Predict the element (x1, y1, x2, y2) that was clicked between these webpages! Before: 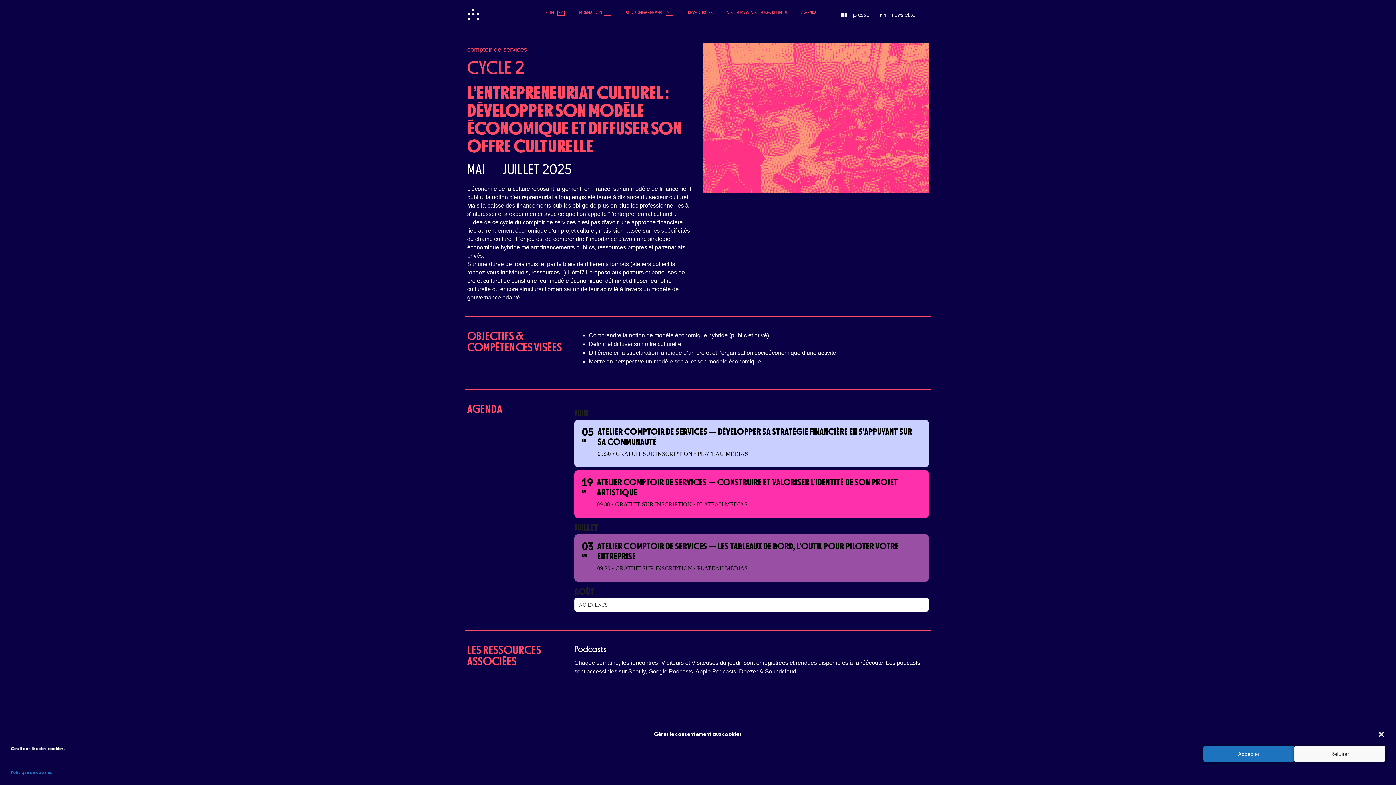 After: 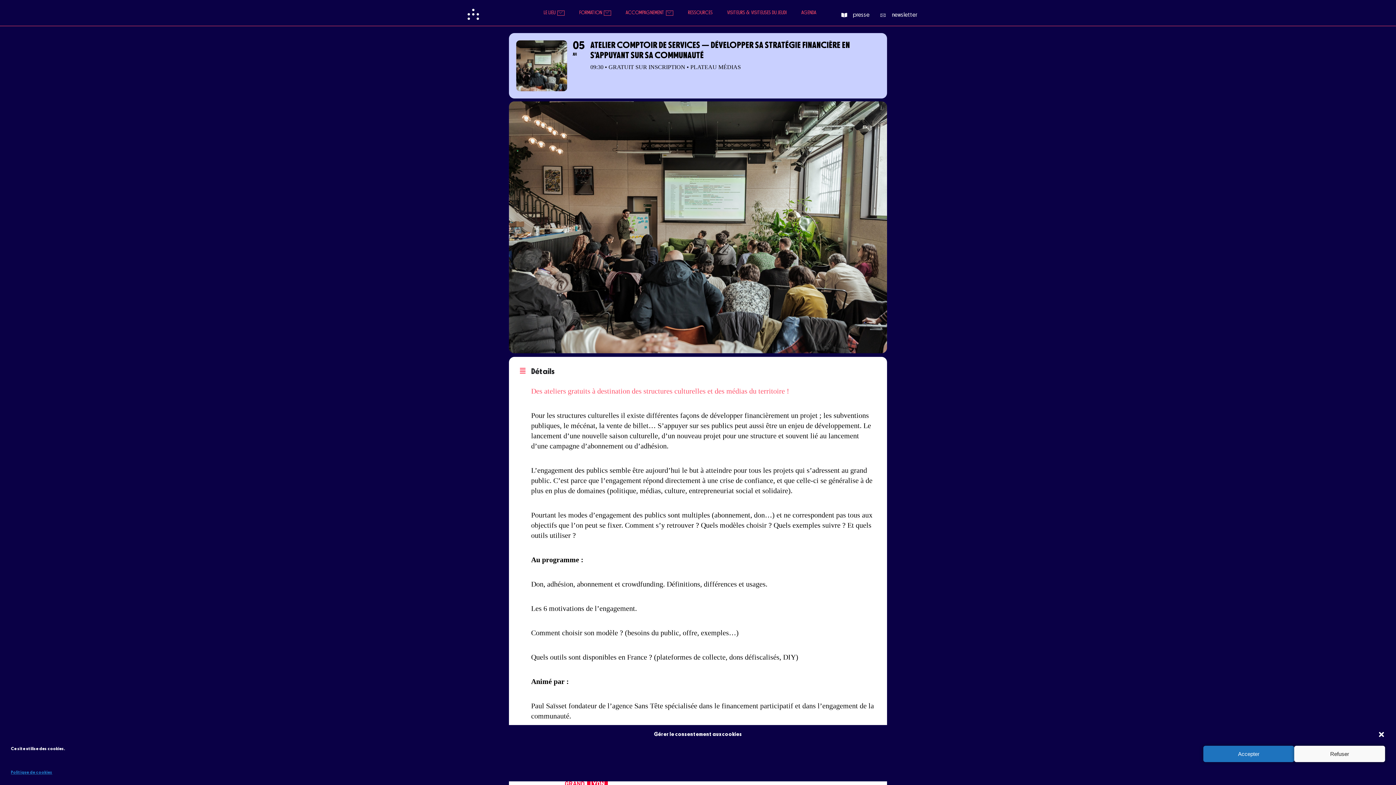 Action: bbox: (574, 420, 929, 467) label: 05
JUI
ATELIER COMPTOIR DE SERVICES — DÉVELOPPER SA STRATÉGIE FINANCIÈRE EN S’APPUYANT SUR SA COMMUNAUTÉ
09:30 • GRATUIT SUR INSCRIPTION • PLATEAU MÉDIAS